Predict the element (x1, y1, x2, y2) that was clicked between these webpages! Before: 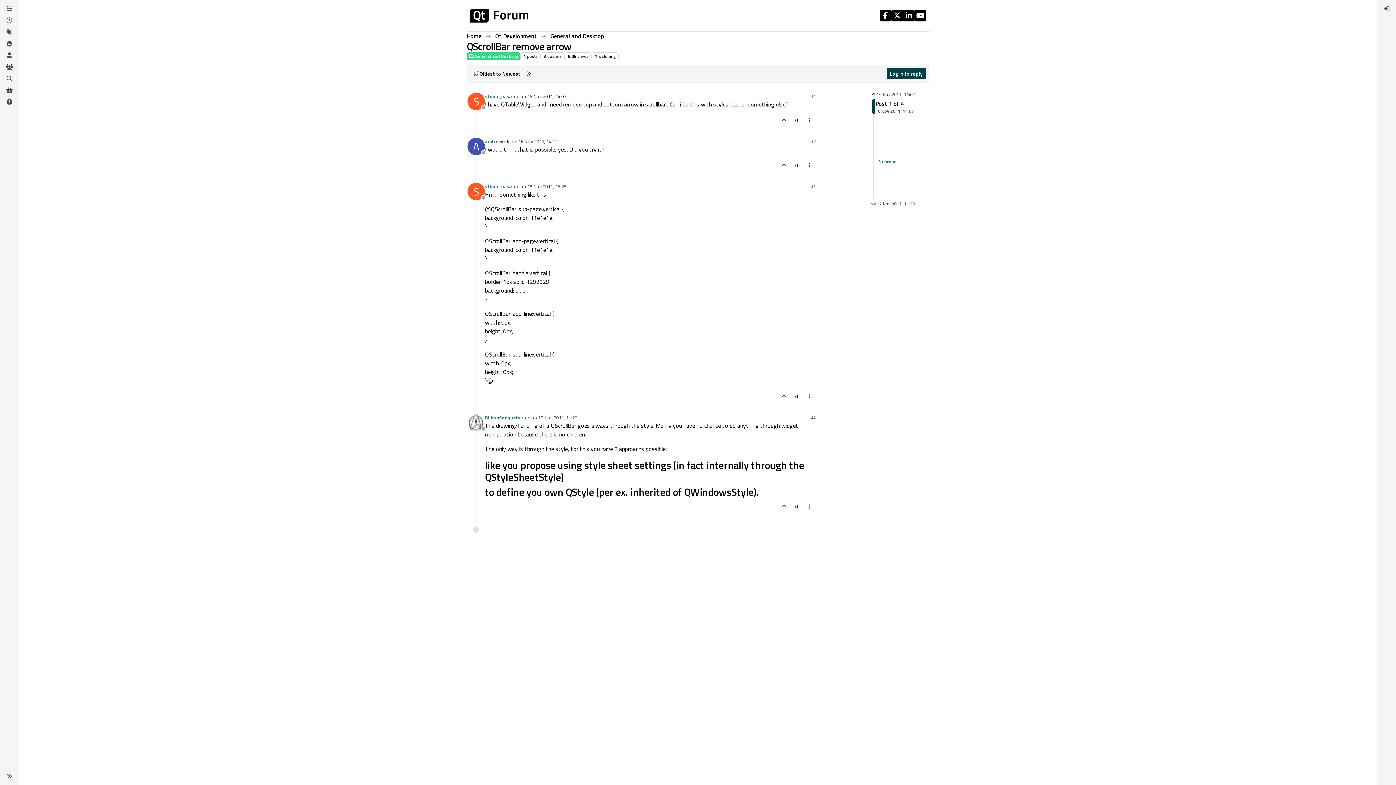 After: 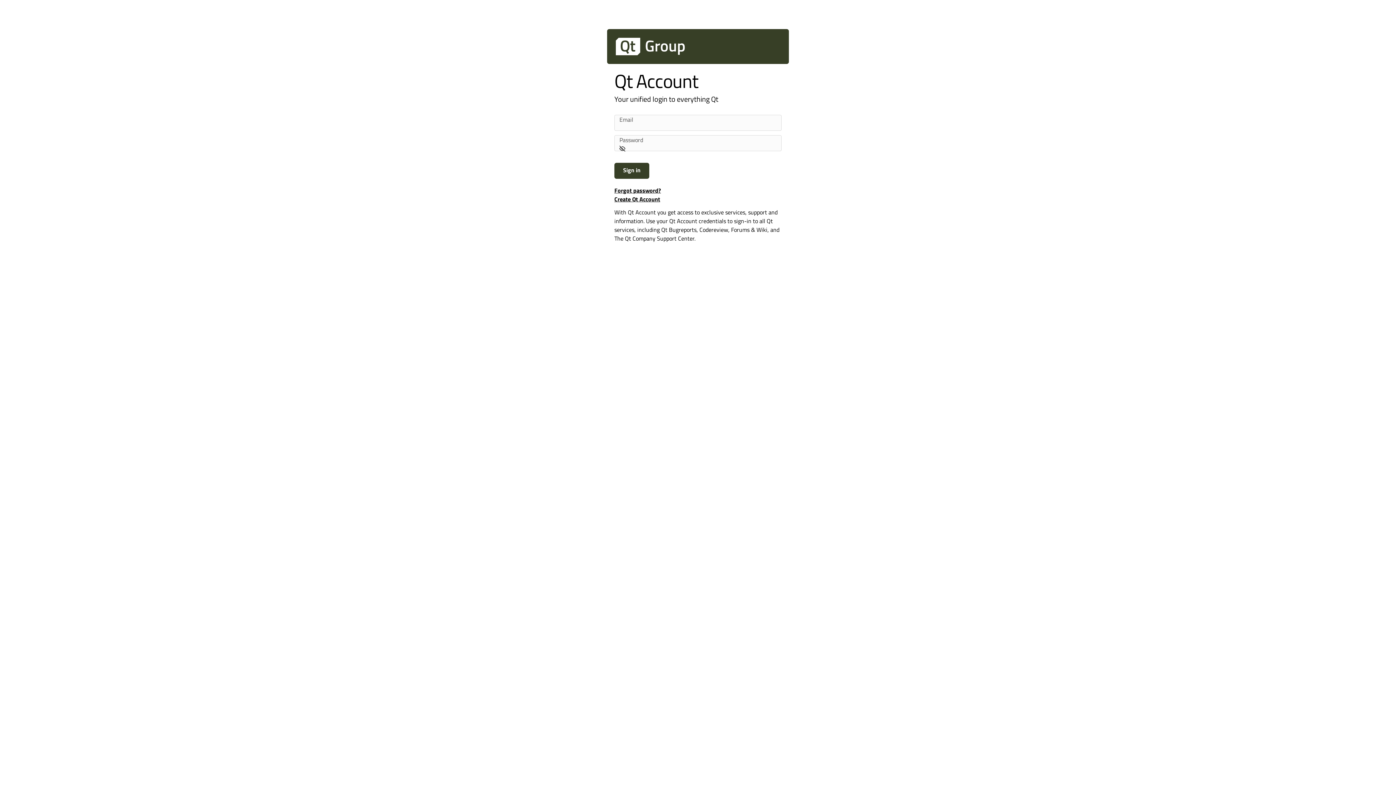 Action: bbox: (886, 68, 926, 79) label: Log in to reply